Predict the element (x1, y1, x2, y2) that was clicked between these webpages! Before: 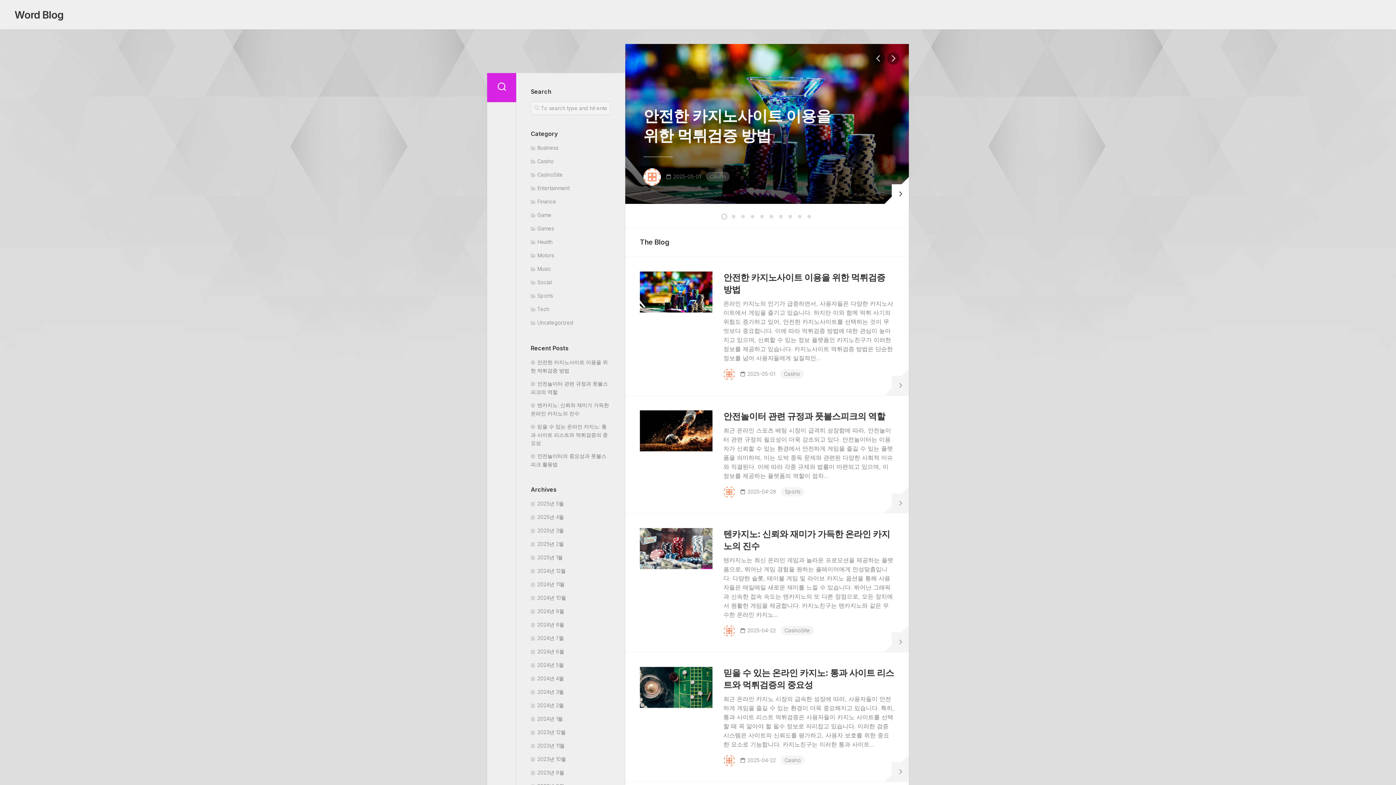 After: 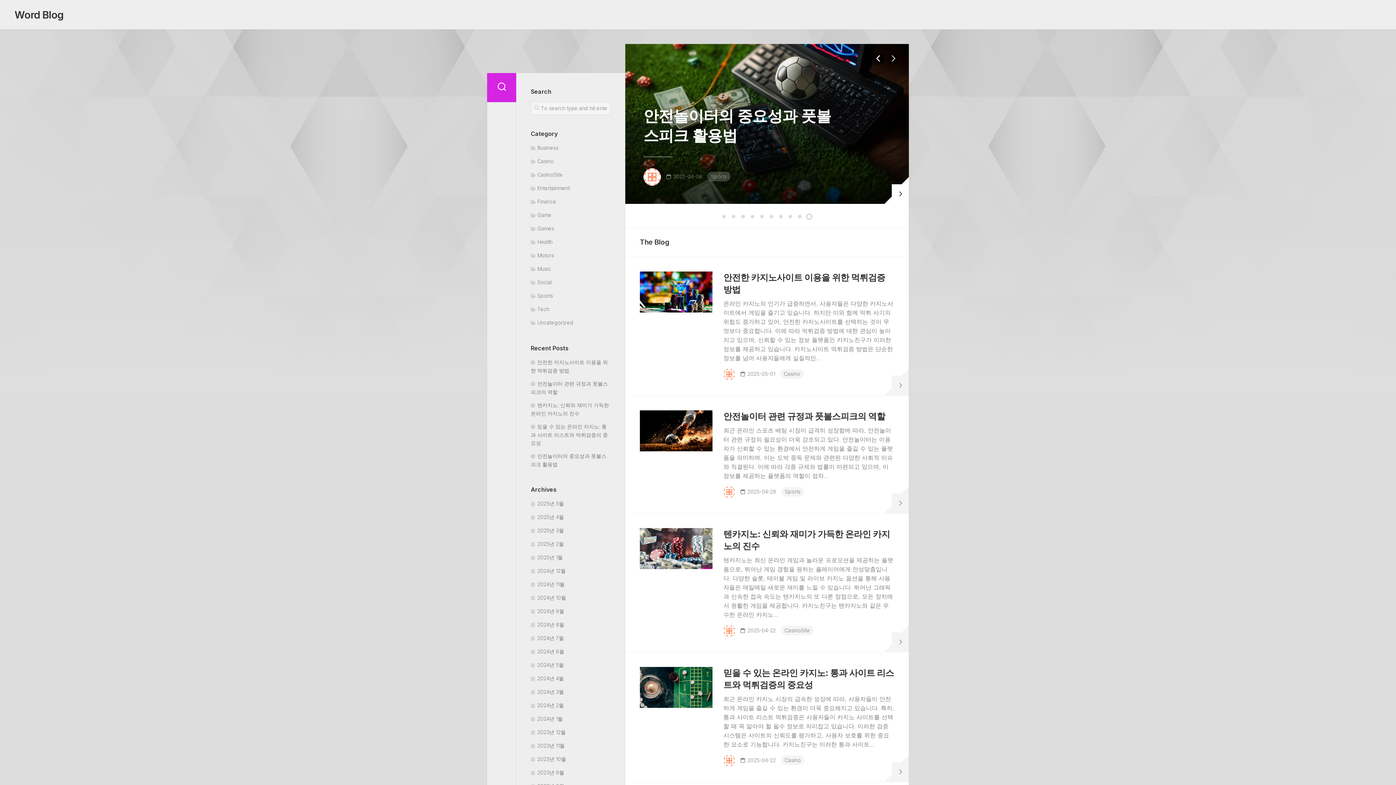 Action: bbox: (872, 52, 885, 64) label: Previous